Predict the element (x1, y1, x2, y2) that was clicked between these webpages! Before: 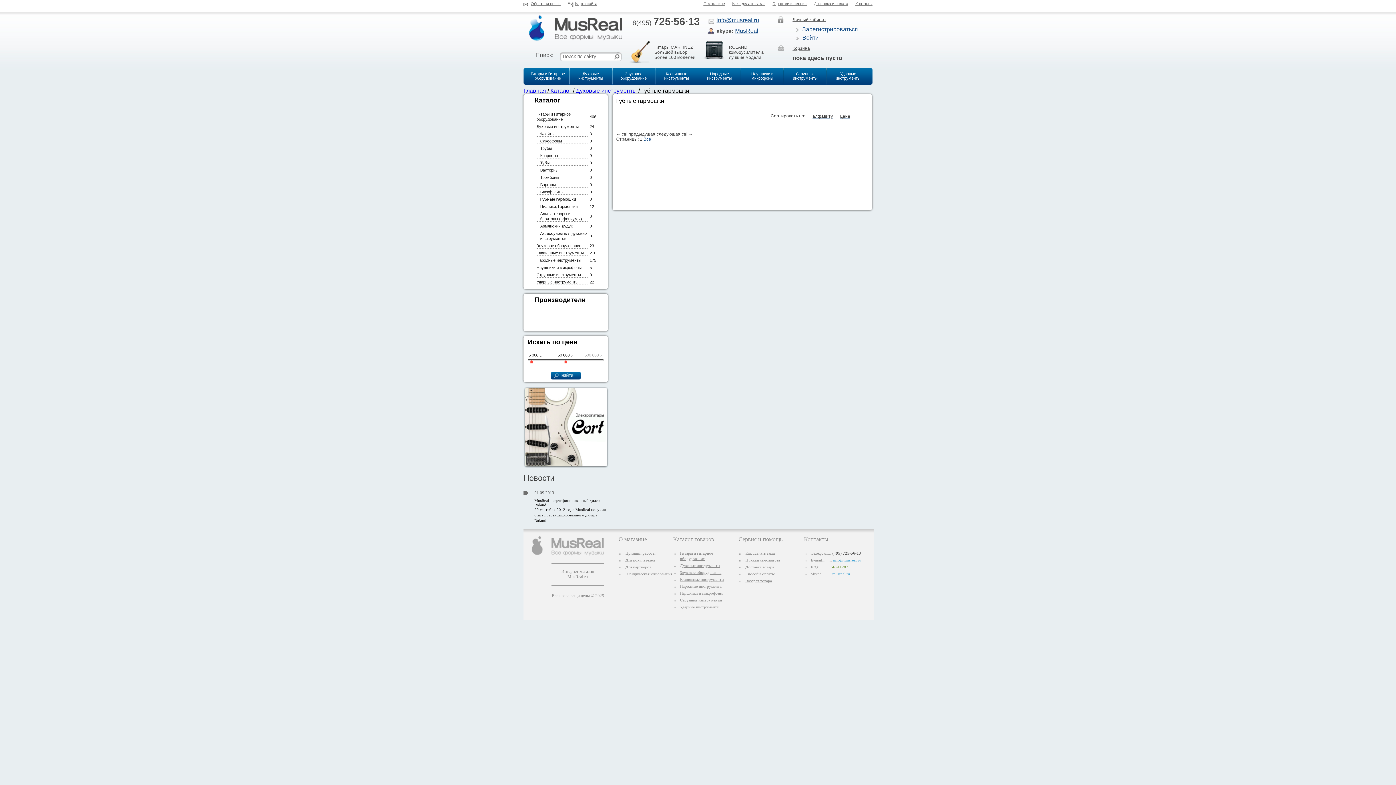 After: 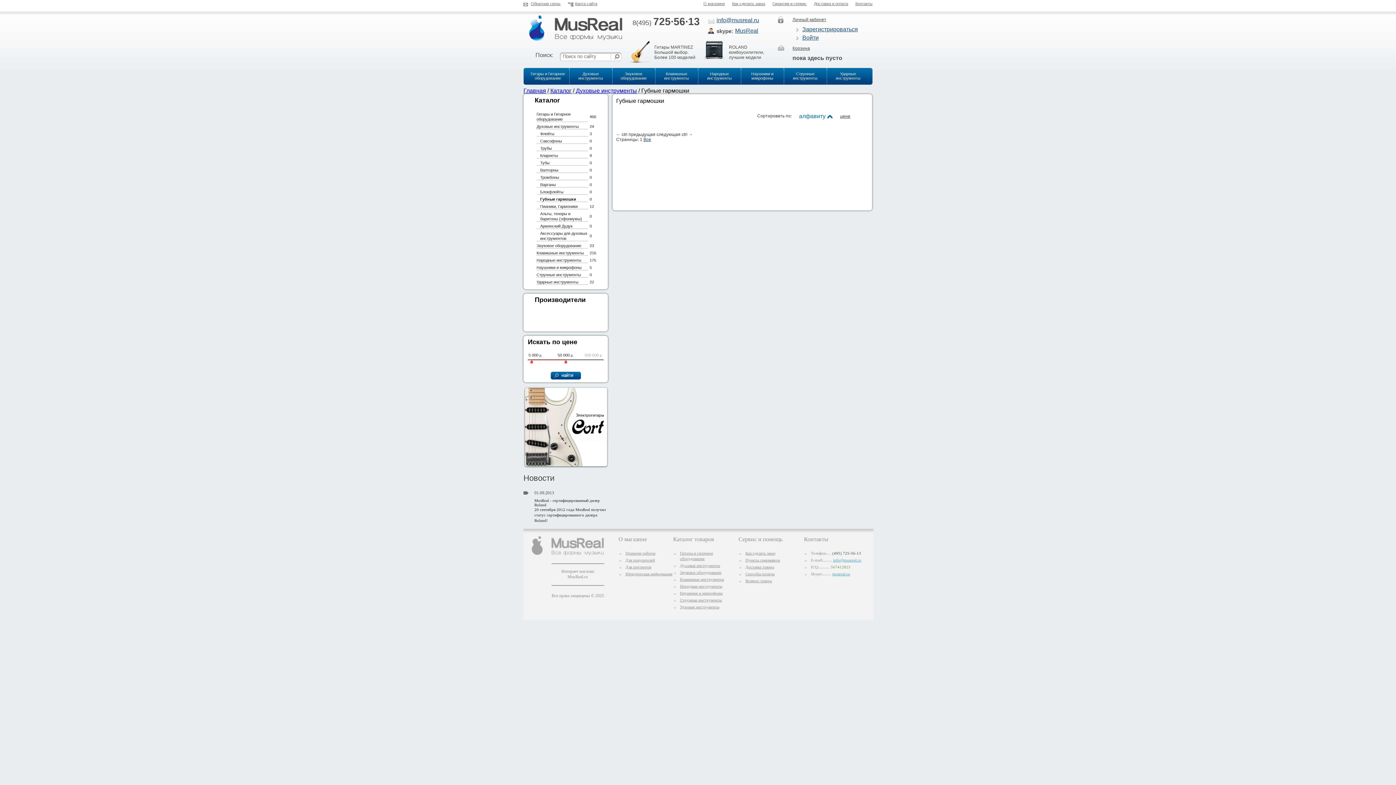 Action: label: алфавиту bbox: (812, 113, 833, 118)